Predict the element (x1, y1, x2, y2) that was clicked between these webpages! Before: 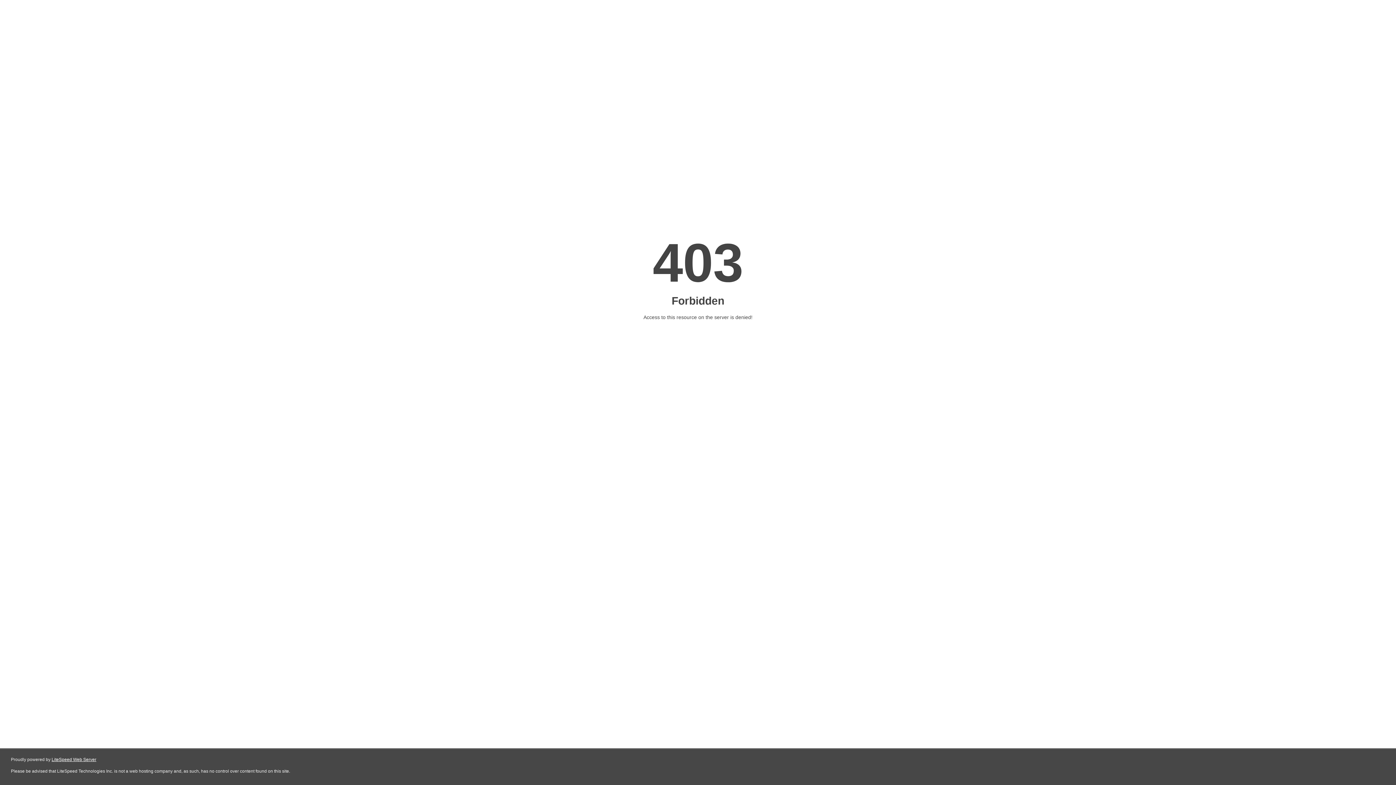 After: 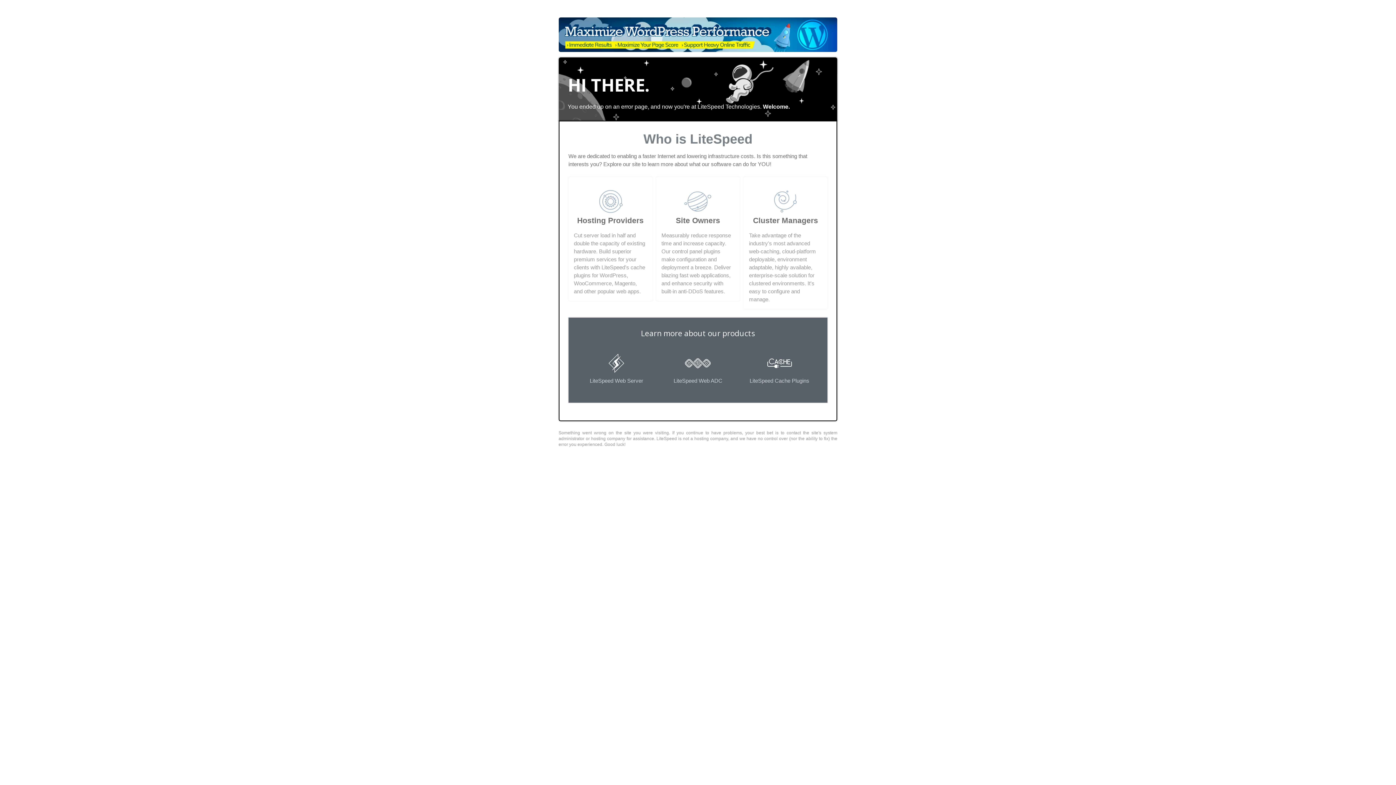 Action: label: LiteSpeed Web Server bbox: (51, 757, 96, 762)